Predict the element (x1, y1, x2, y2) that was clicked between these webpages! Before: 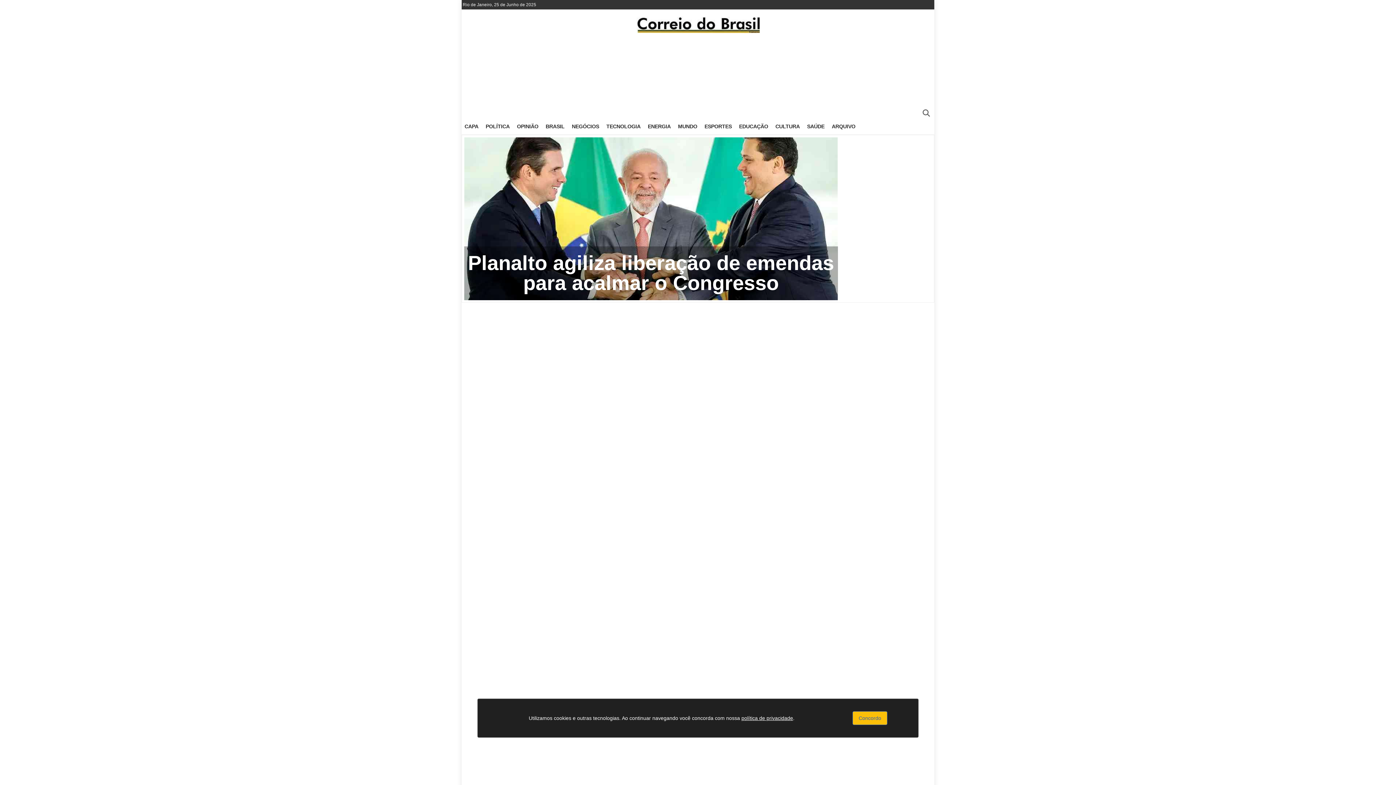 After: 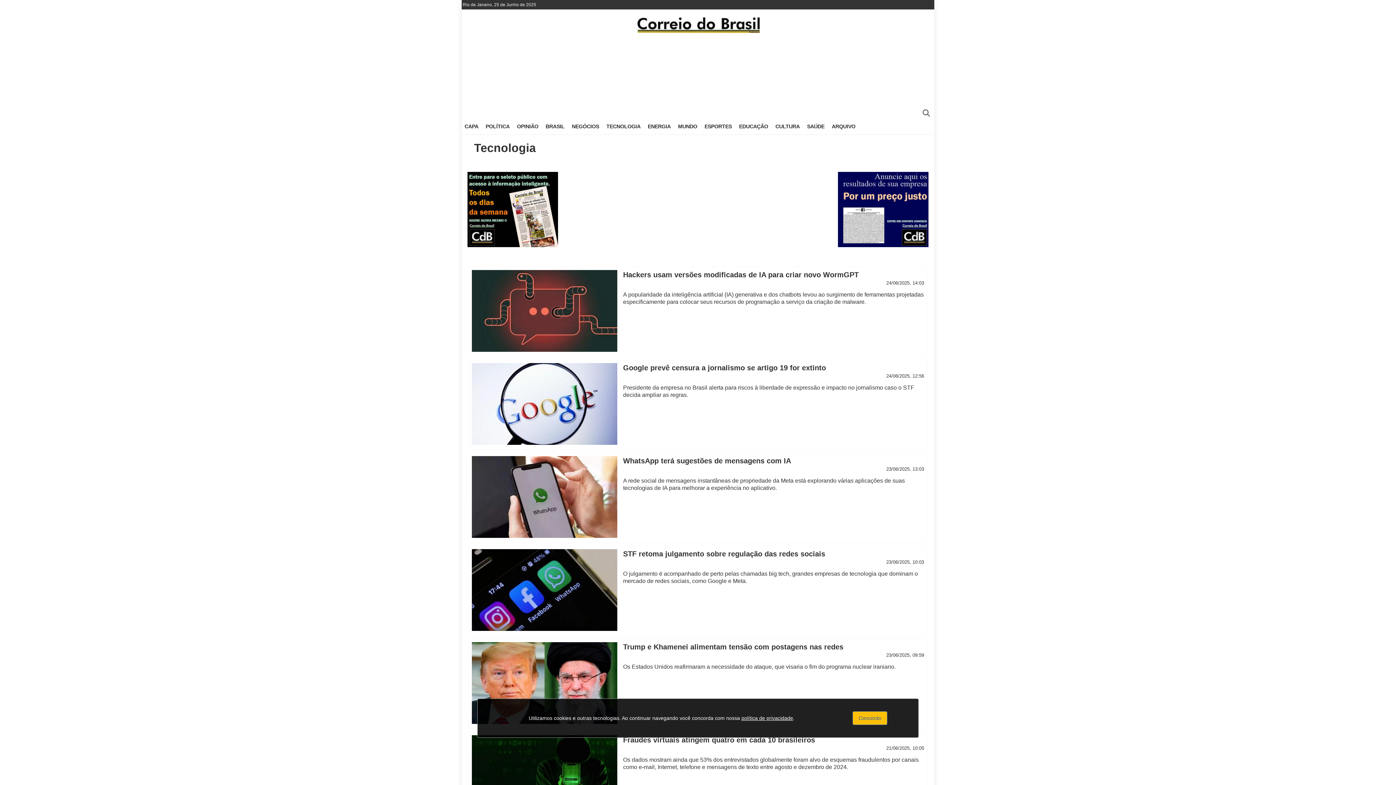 Action: bbox: (606, 122, 640, 130) label: Tecnologia